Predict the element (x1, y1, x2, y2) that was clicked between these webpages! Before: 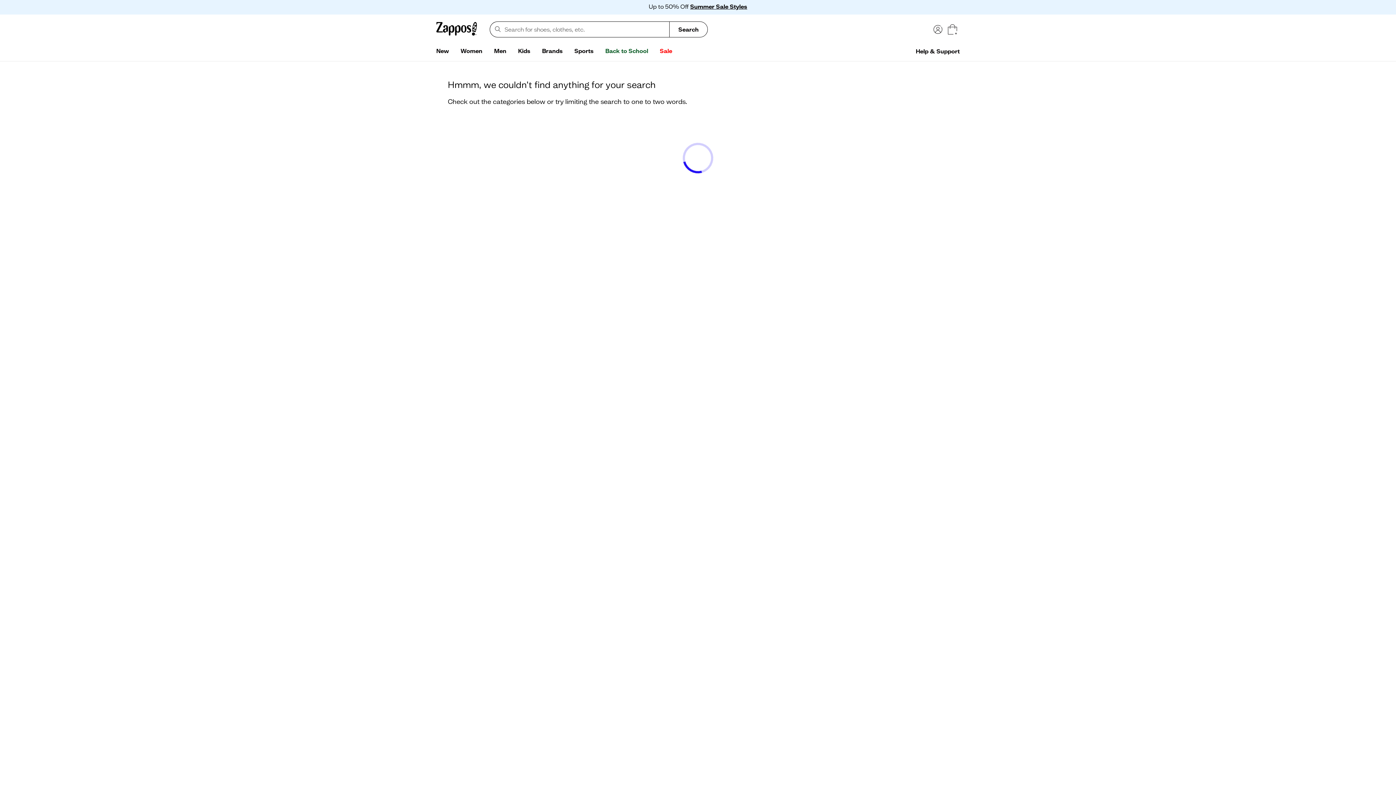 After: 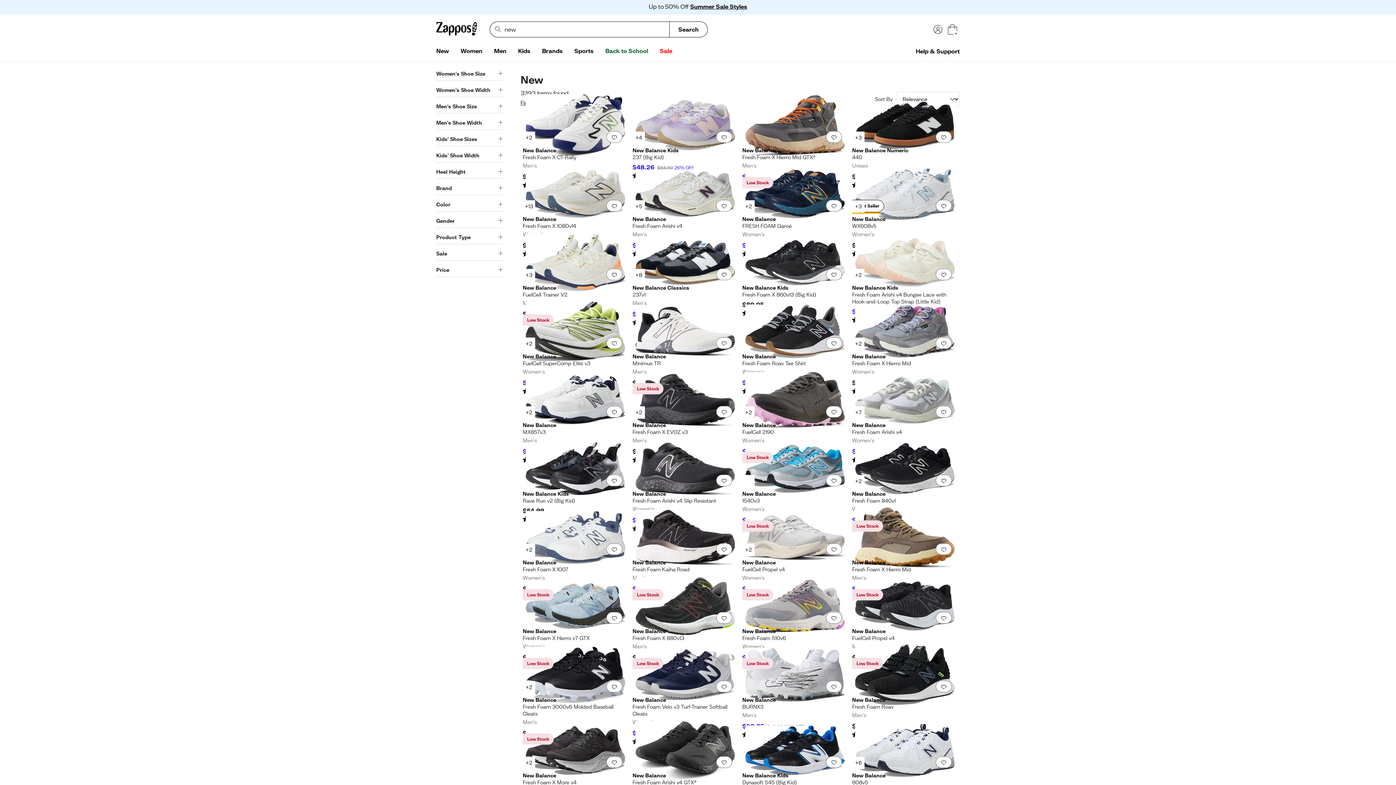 Action: bbox: (430, 44, 454, 58) label: New